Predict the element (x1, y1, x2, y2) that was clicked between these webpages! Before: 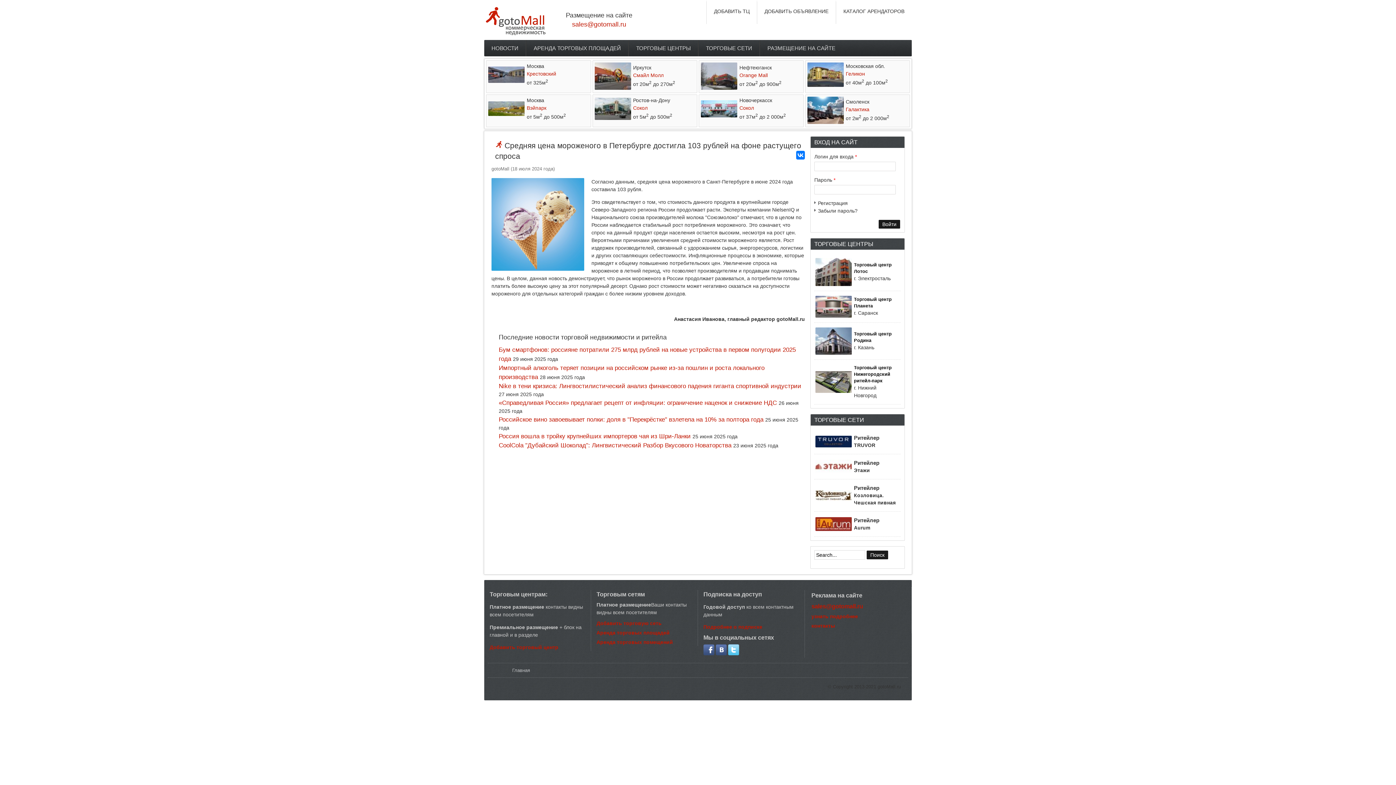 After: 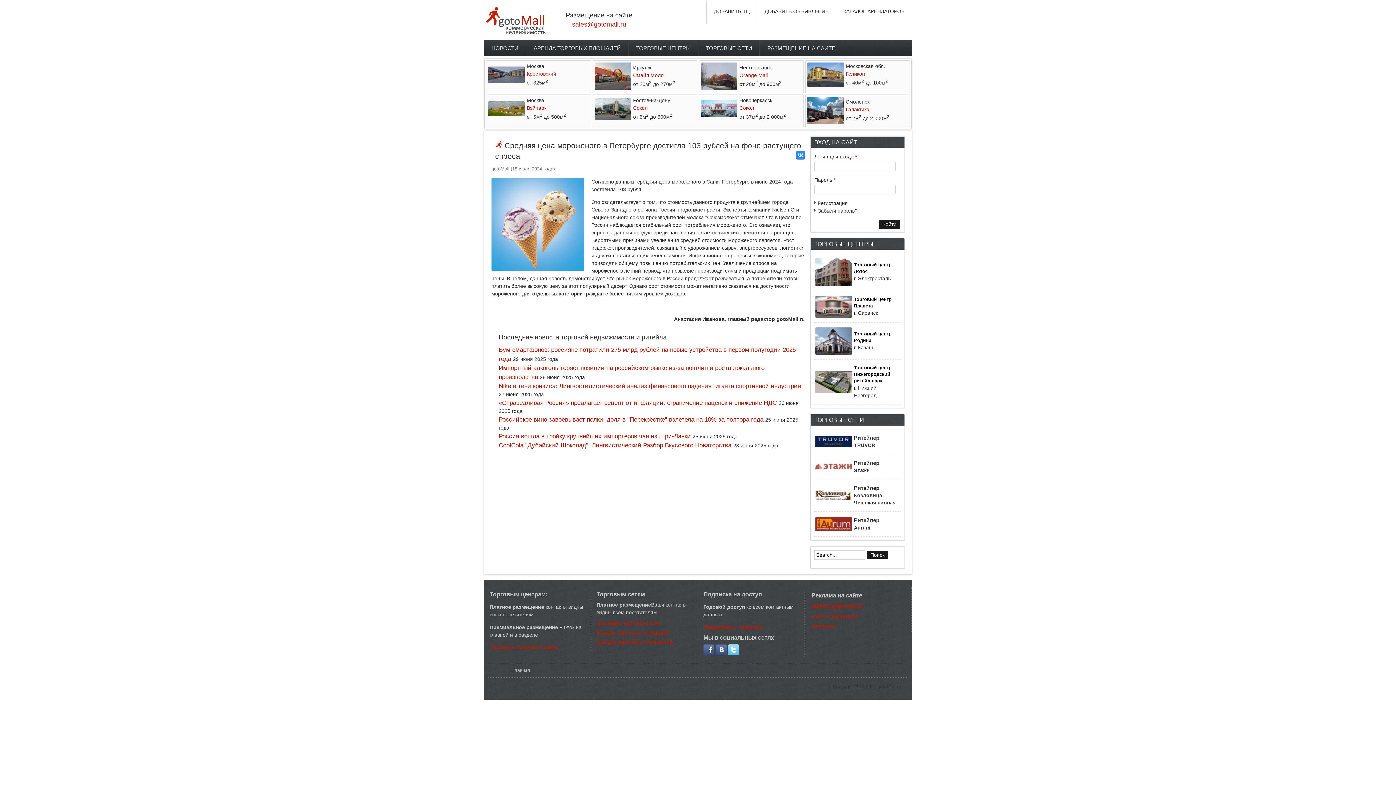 Action: bbox: (796, 150, 805, 159)